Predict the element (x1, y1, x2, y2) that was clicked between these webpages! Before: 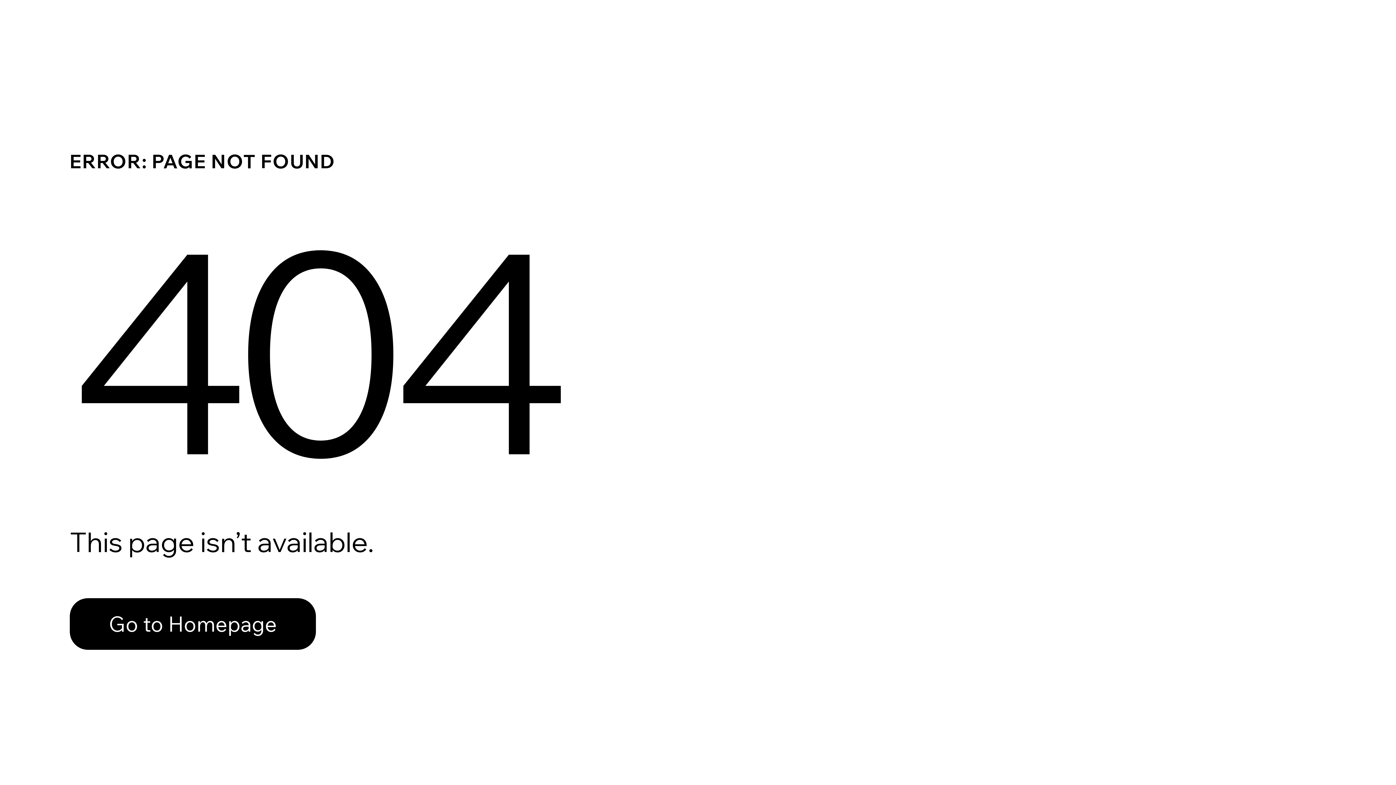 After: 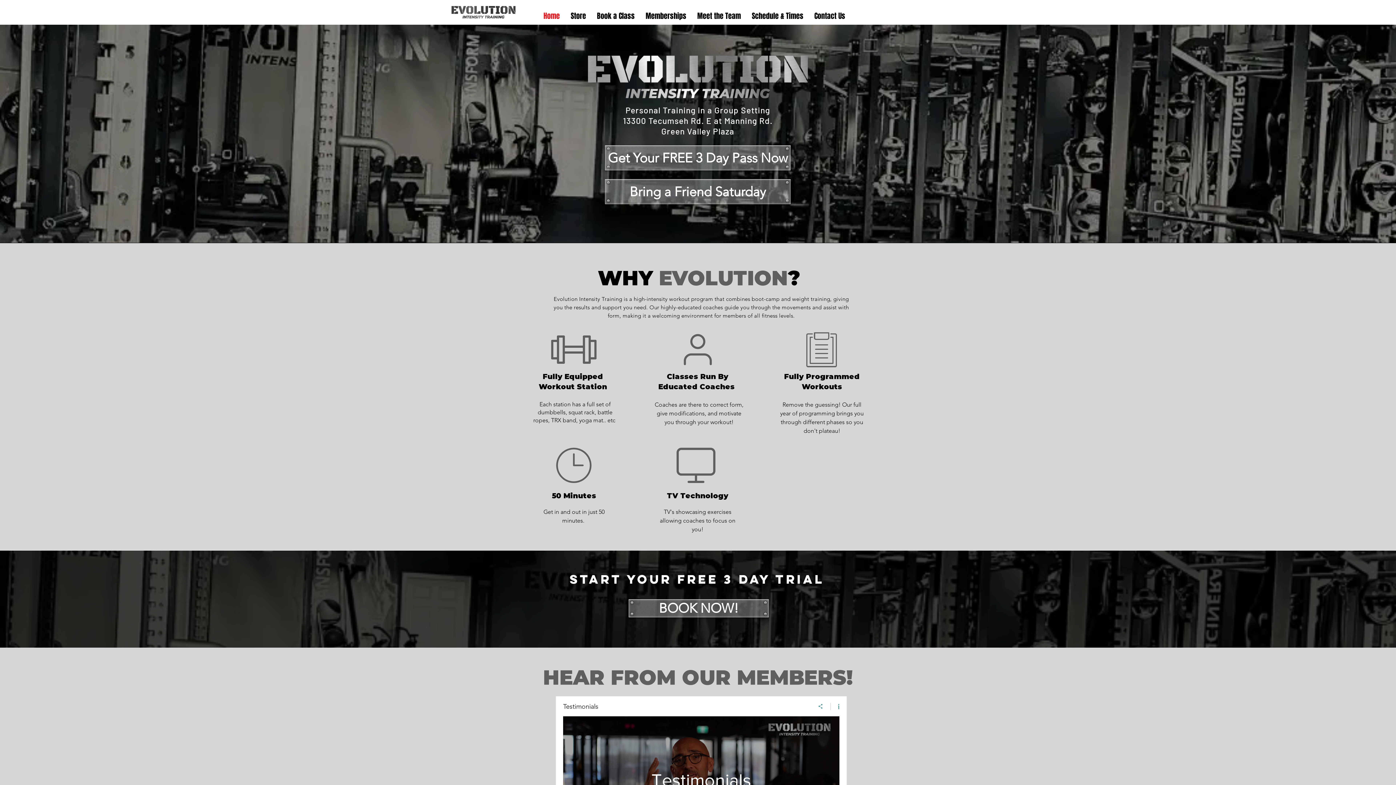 Action: bbox: (69, 582, 768, 659) label: Go to Homepage